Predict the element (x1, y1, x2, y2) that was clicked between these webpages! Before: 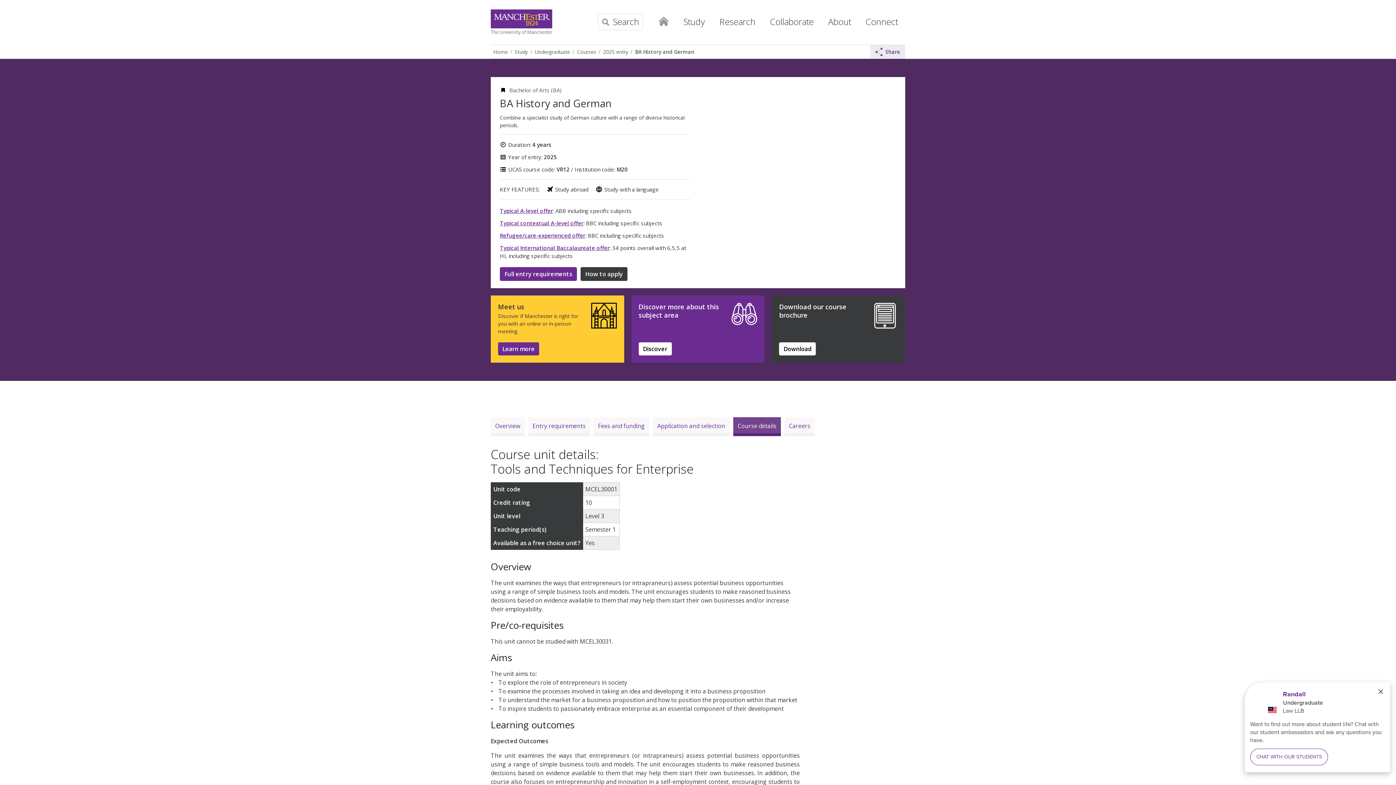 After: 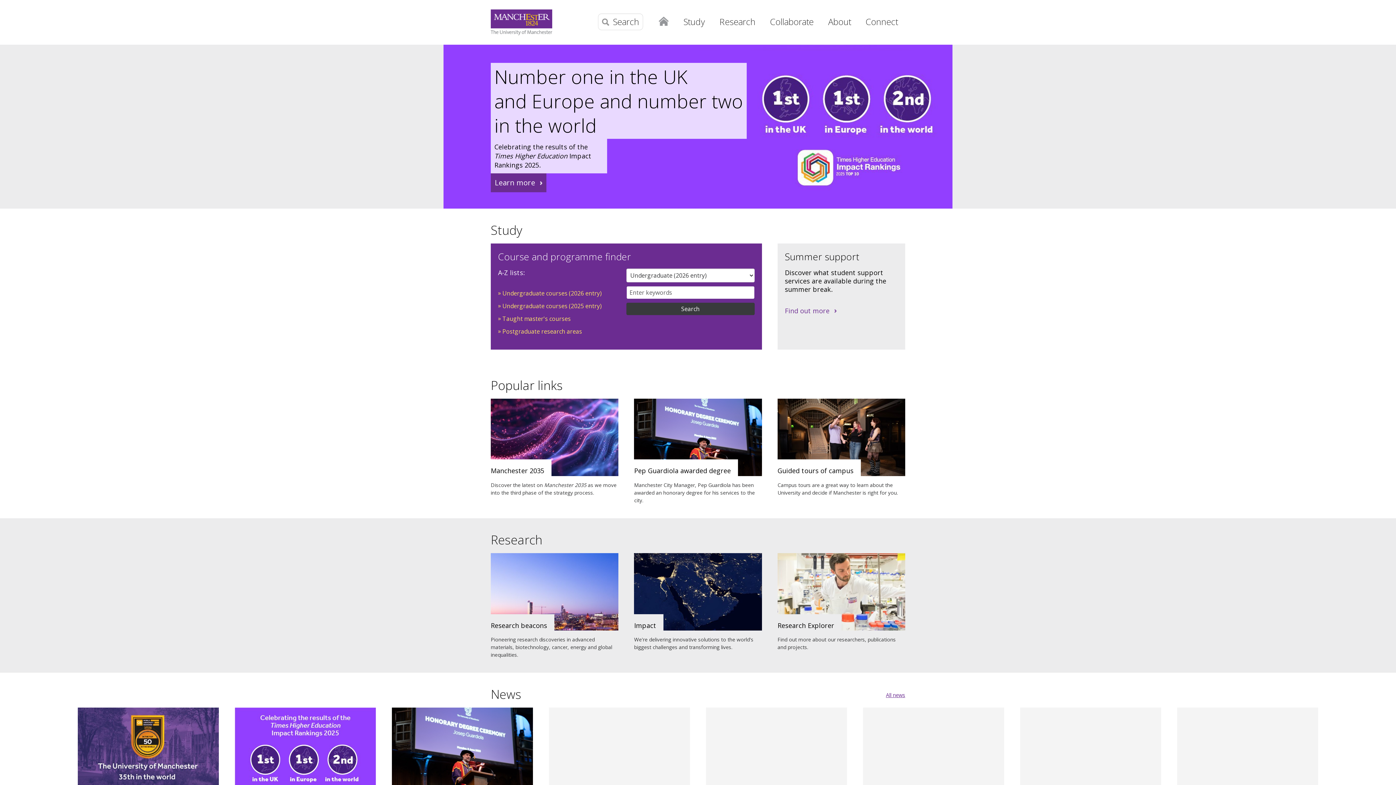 Action: label: Home bbox: (490, 46, 512, 56)